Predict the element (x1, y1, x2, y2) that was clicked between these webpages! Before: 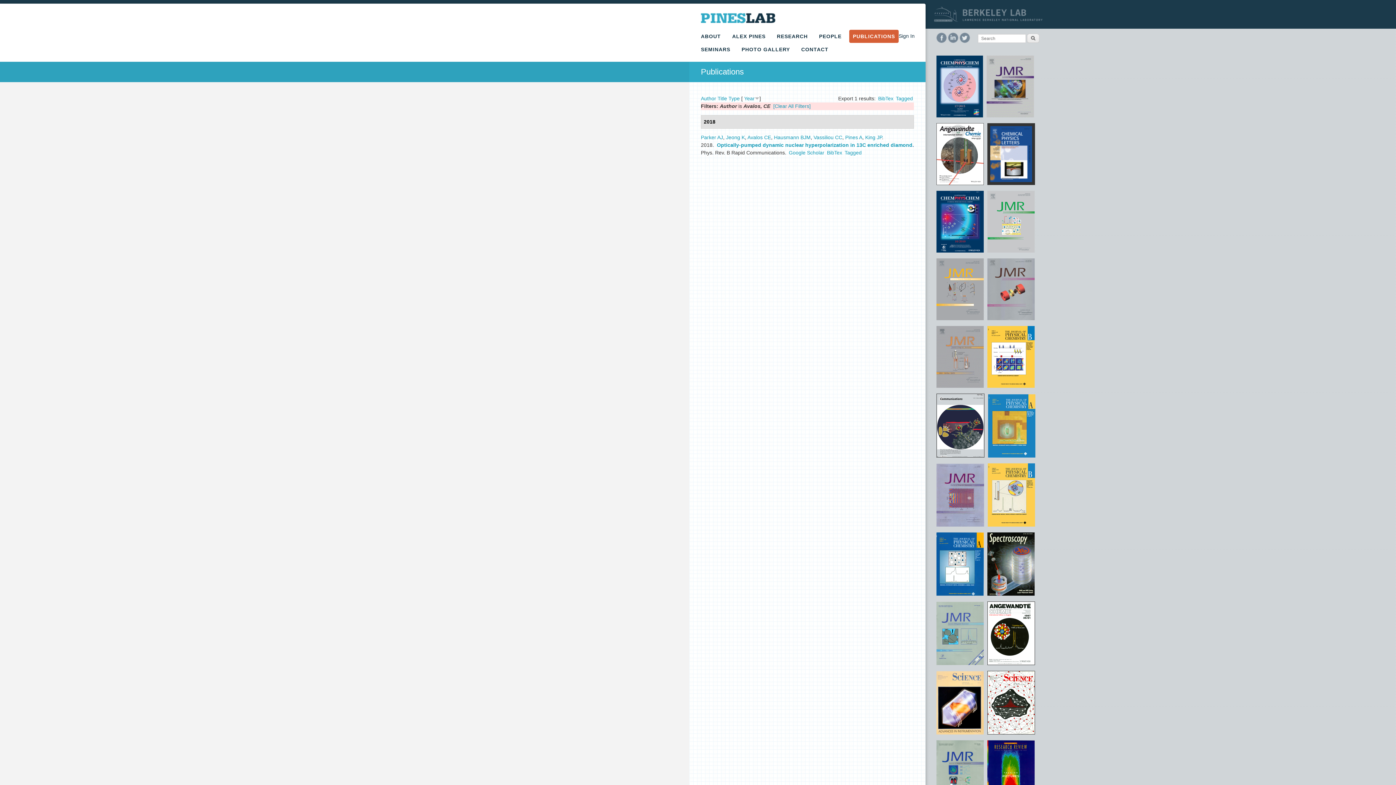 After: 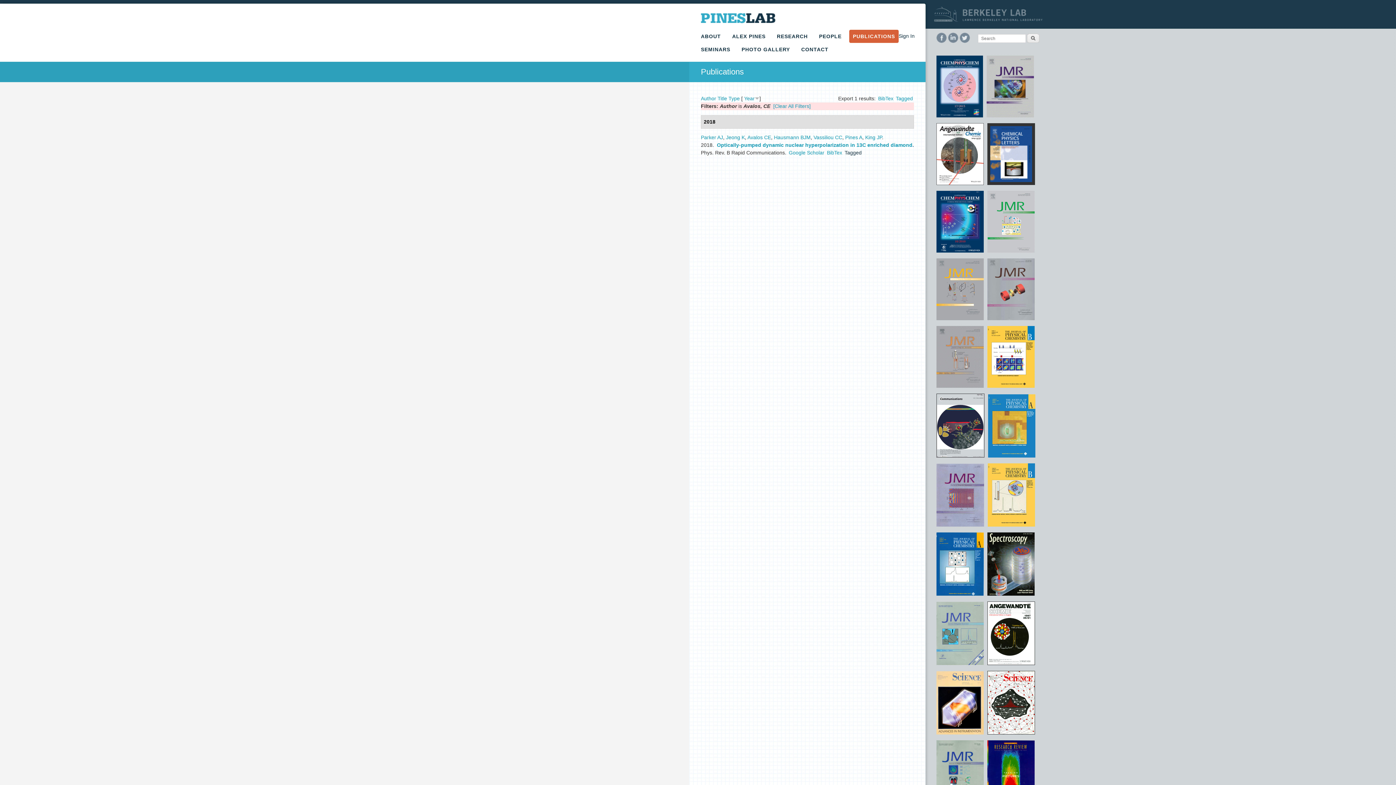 Action: bbox: (844, 149, 861, 155) label: Tagged